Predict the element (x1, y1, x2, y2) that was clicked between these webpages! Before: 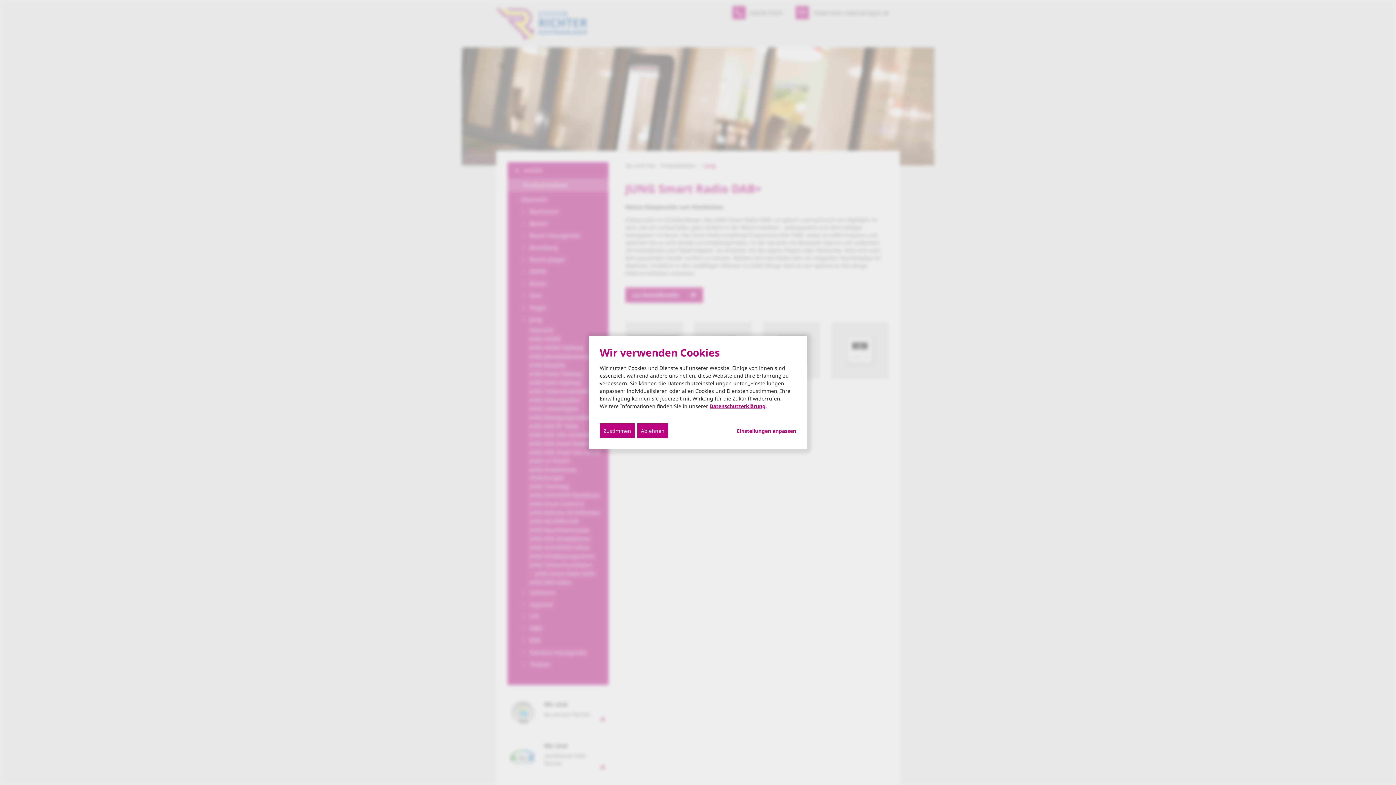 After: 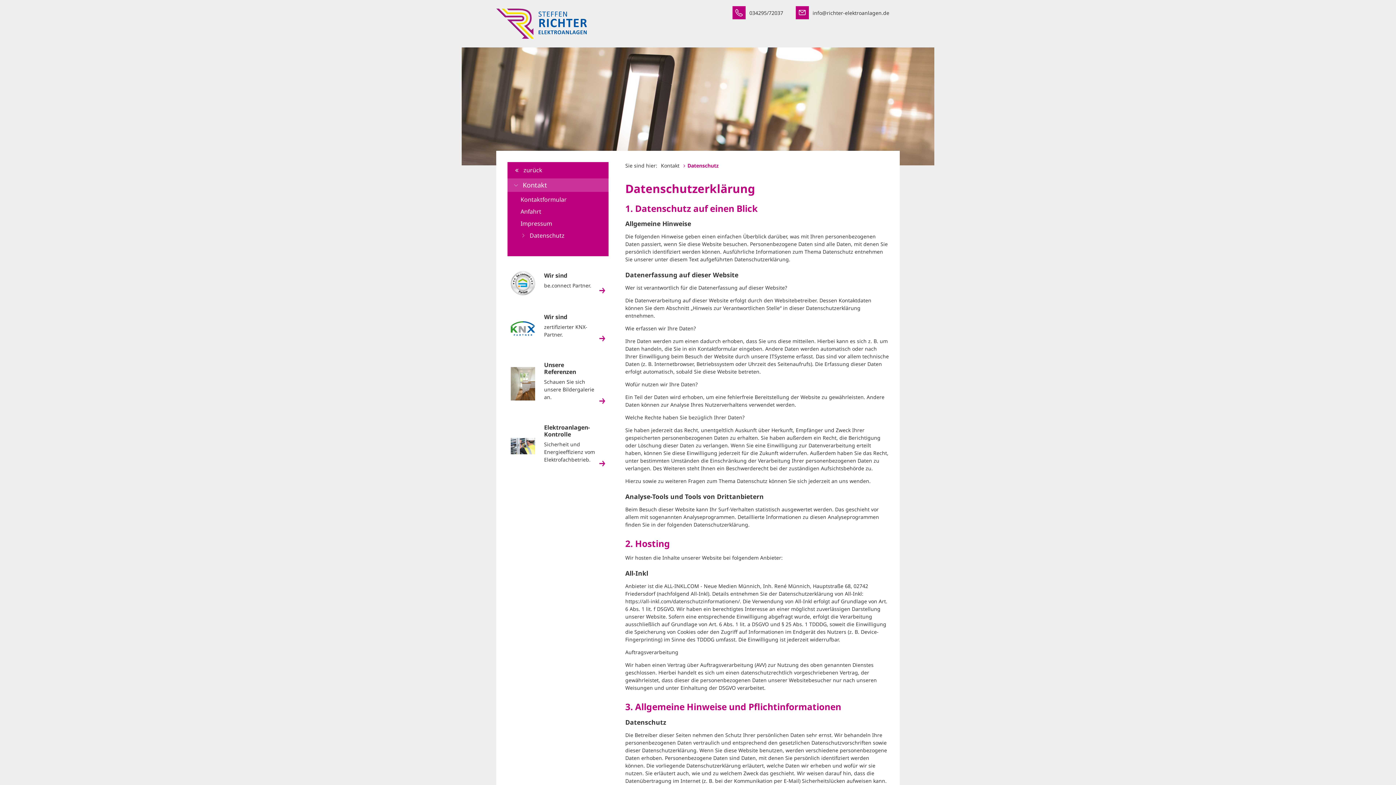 Action: bbox: (709, 402, 765, 409) label: Datenschutzerklärung